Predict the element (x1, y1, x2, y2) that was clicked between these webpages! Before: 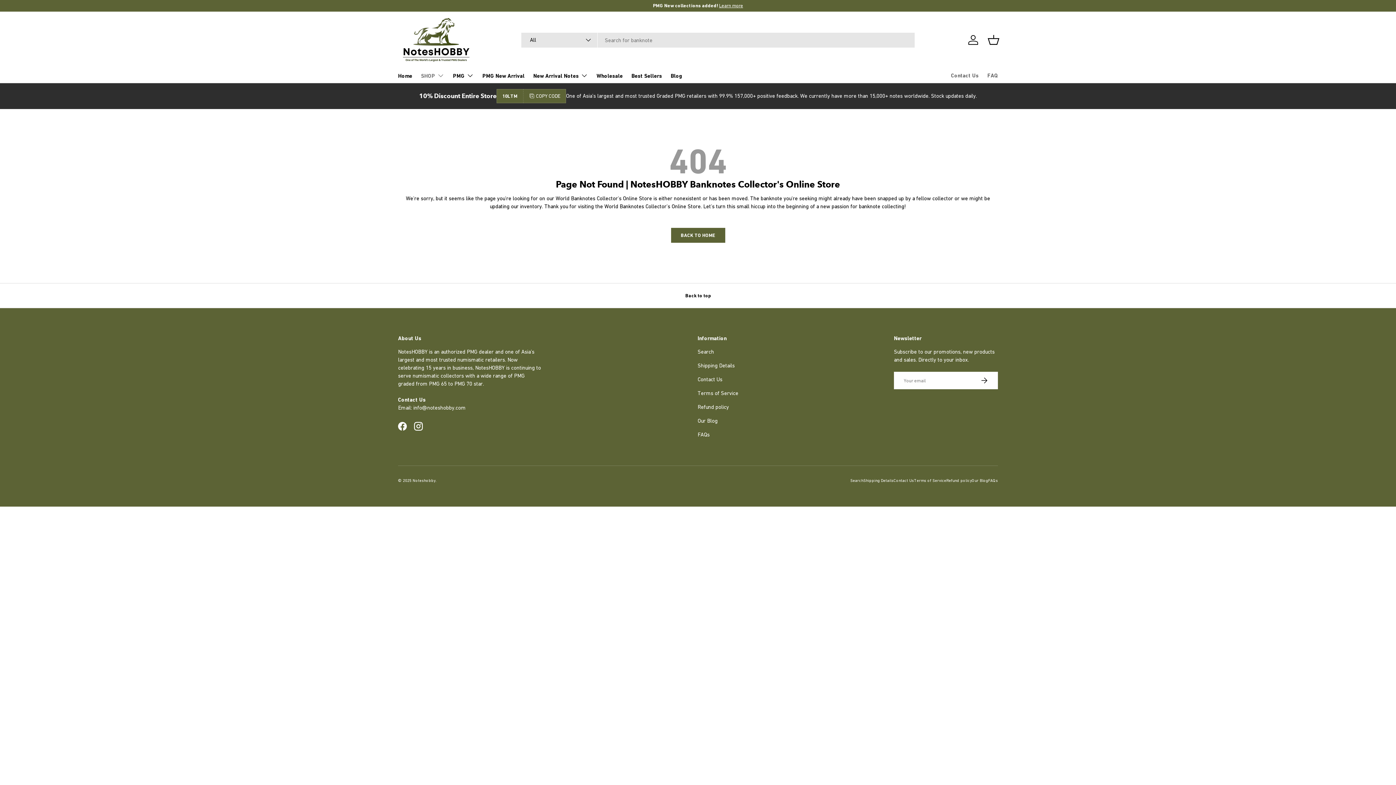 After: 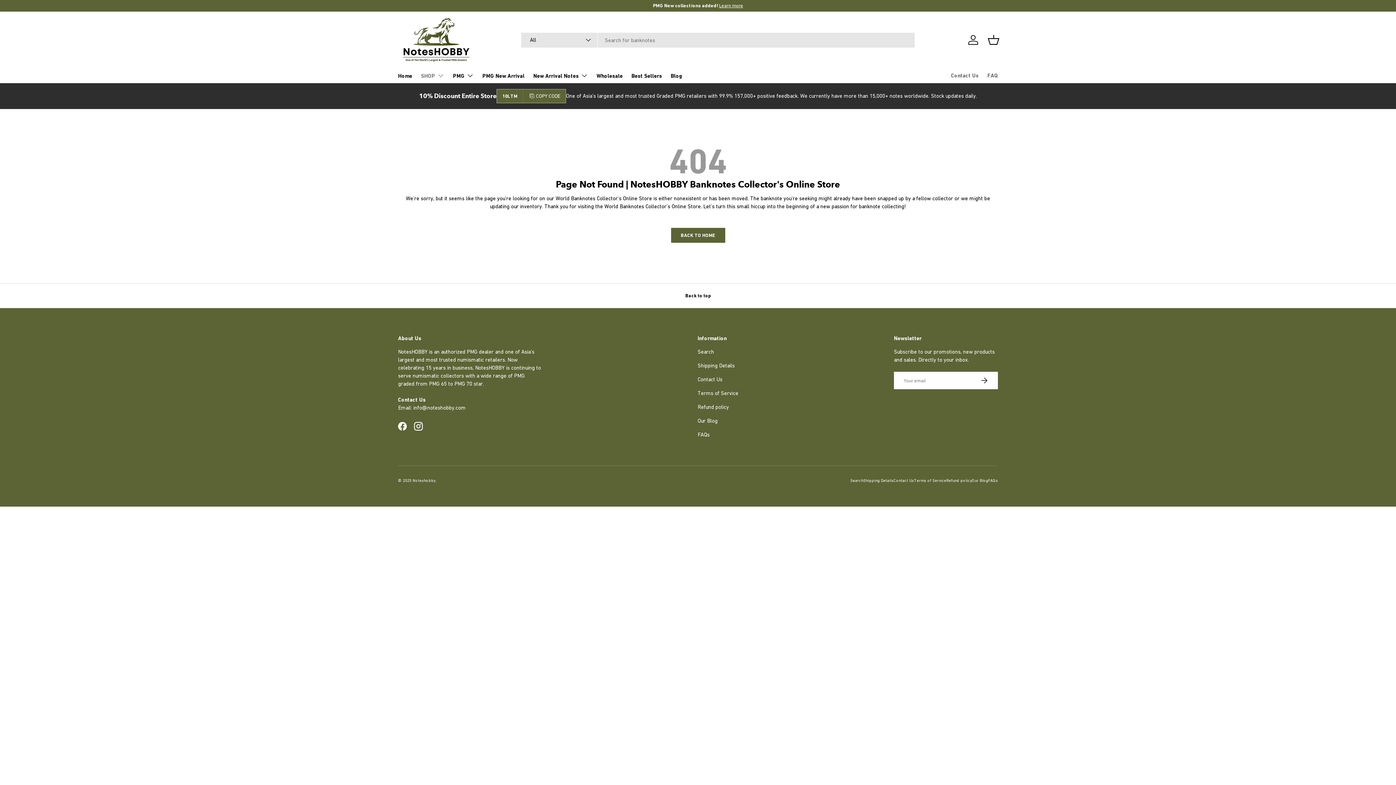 Action: bbox: (523, 88, 566, 103) label: COPY CODE